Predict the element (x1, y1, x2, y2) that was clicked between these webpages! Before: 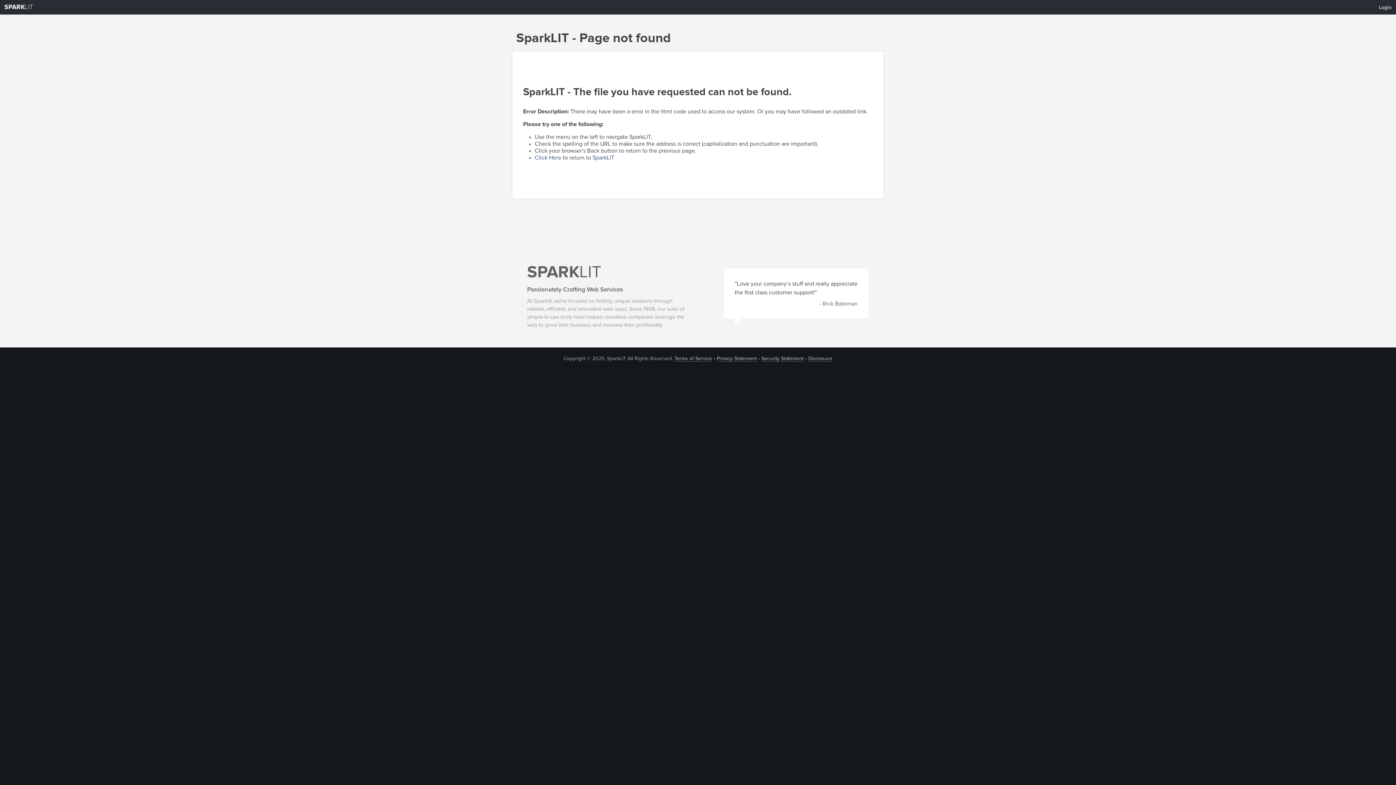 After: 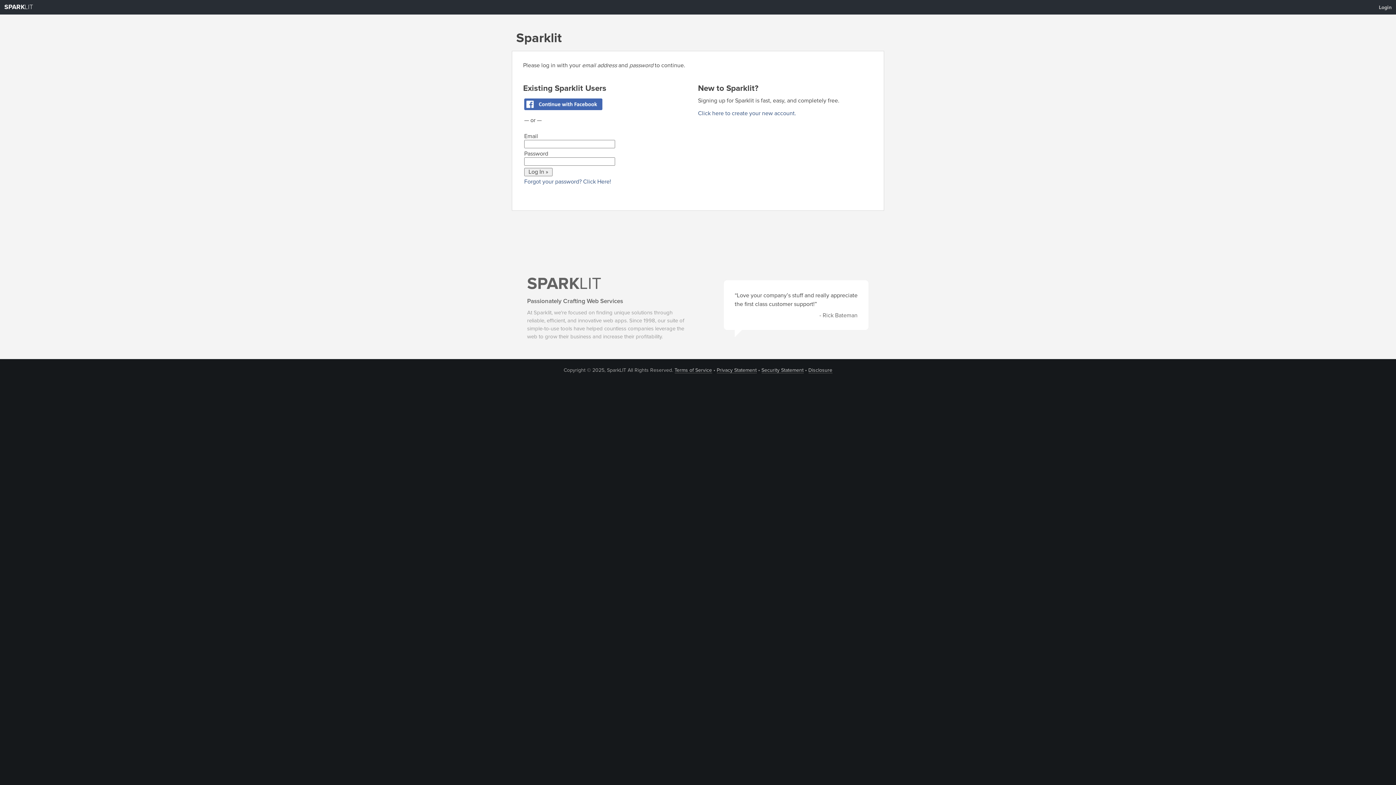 Action: bbox: (1374, 1, 1396, 13) label: Login